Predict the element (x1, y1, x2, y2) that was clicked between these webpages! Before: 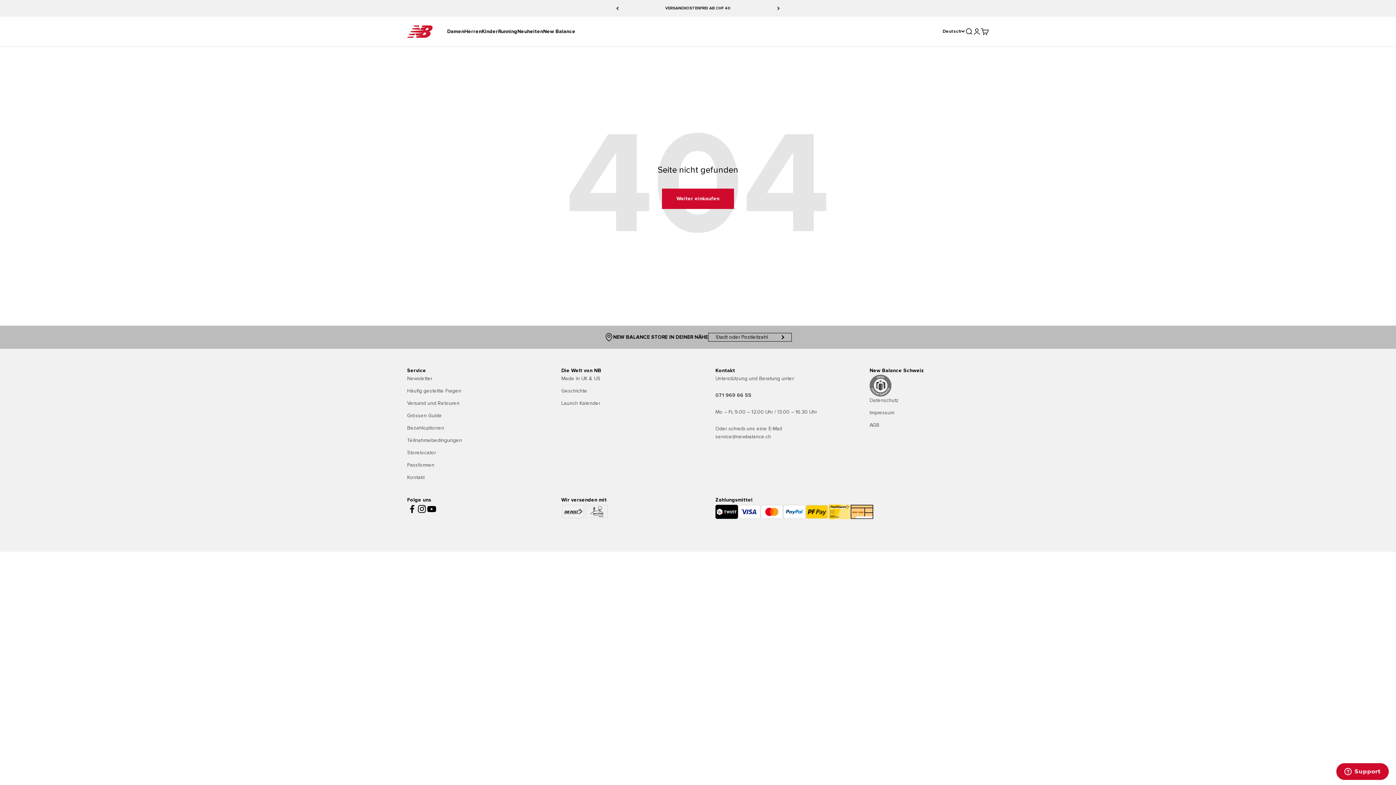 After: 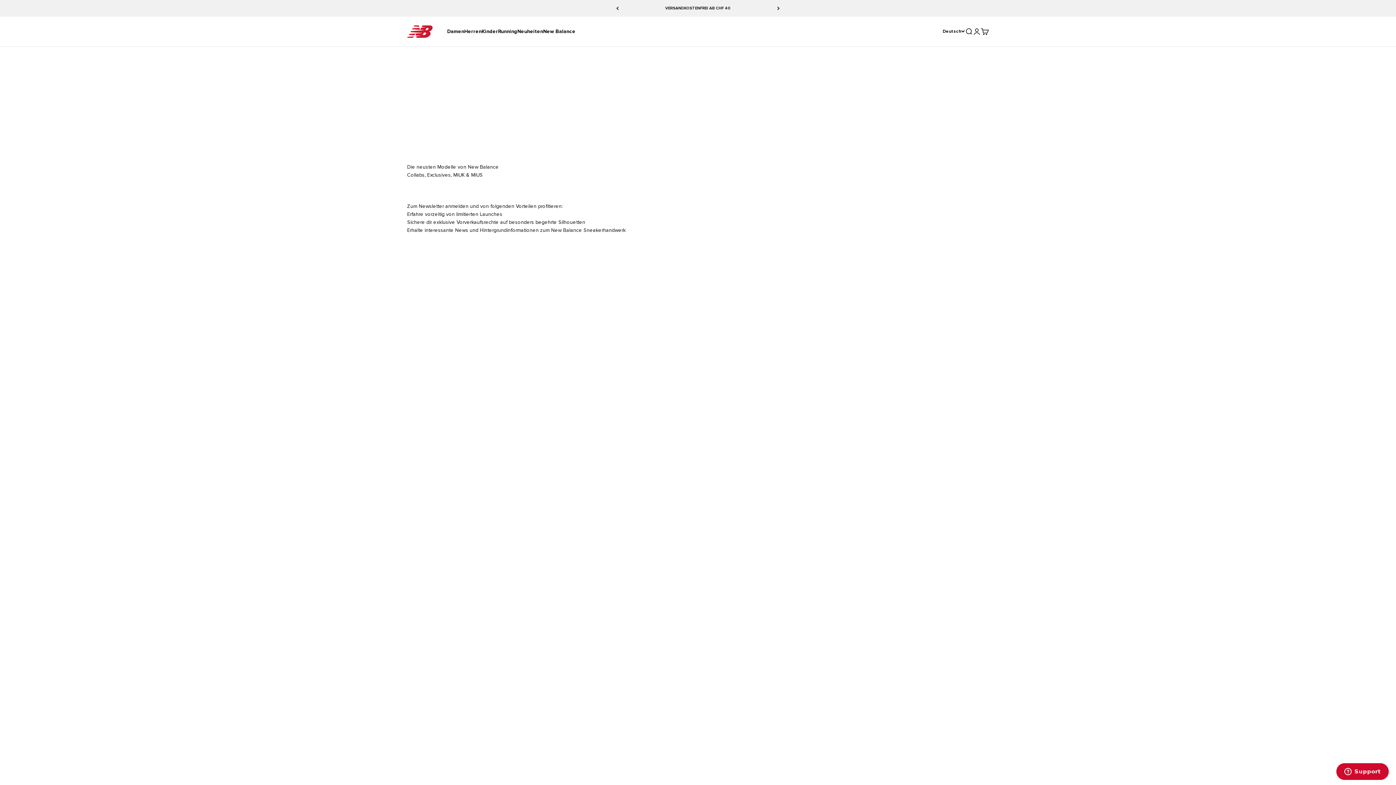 Action: label: Launch Kalender bbox: (561, 399, 600, 407)